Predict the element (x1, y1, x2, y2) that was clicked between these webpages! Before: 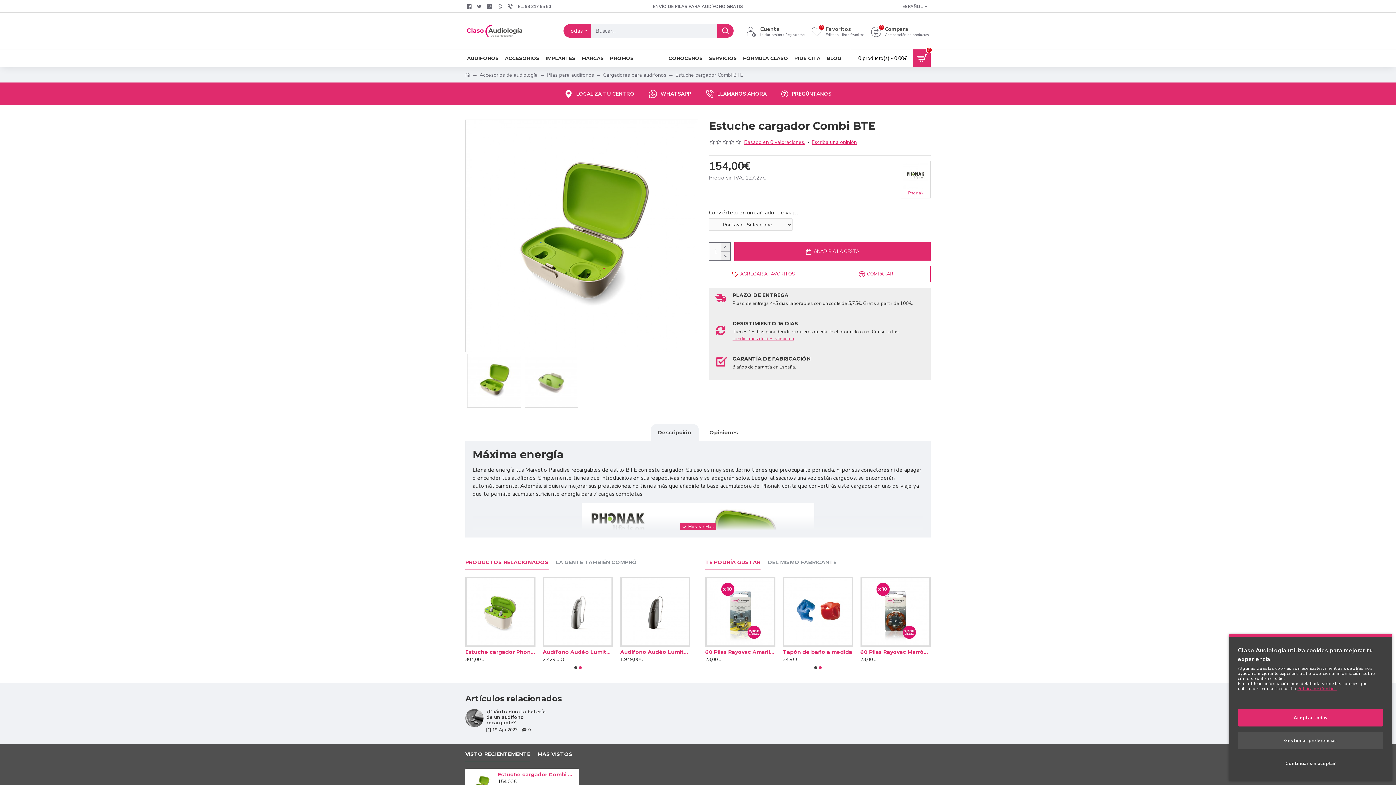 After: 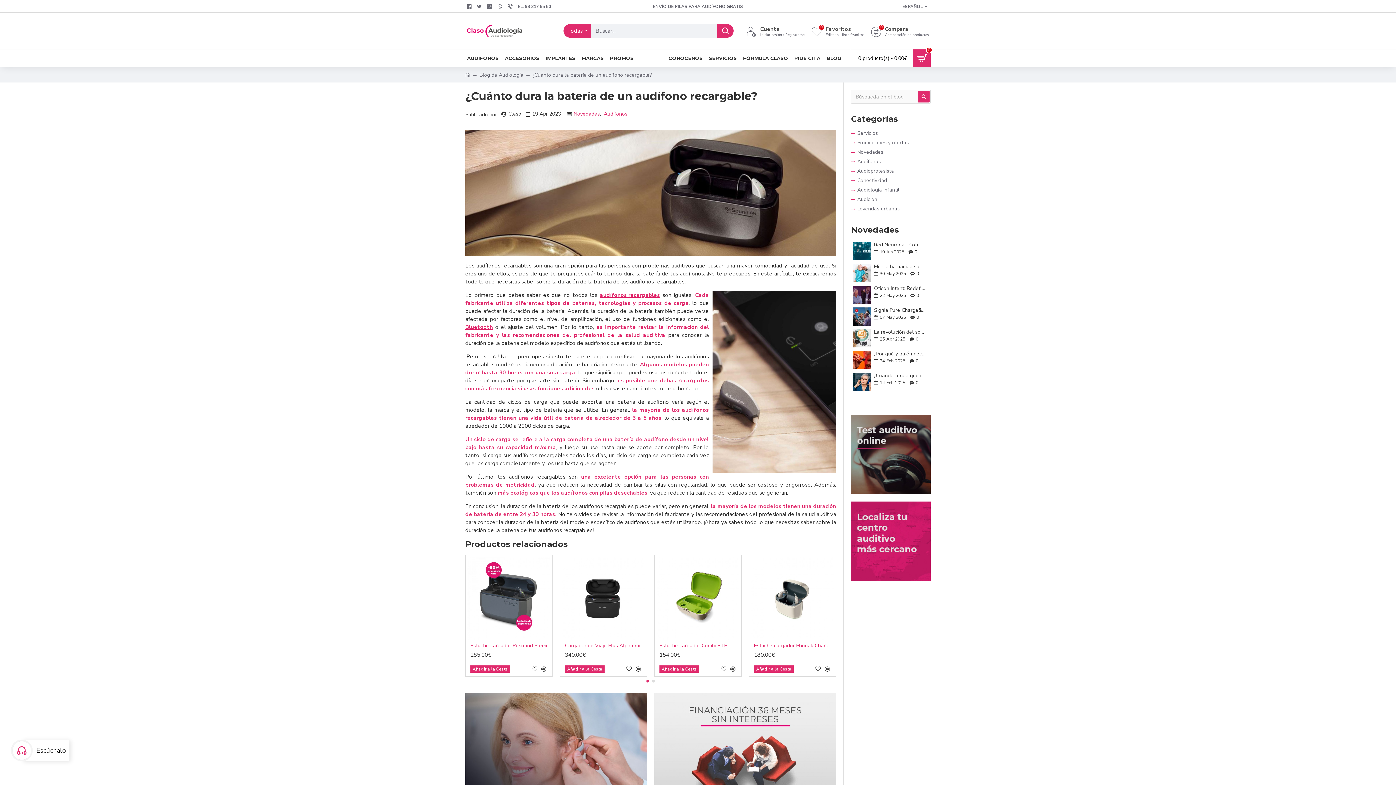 Action: label: ¿Cuánto dura la batería de un audífono recargable? bbox: (486, 709, 552, 725)